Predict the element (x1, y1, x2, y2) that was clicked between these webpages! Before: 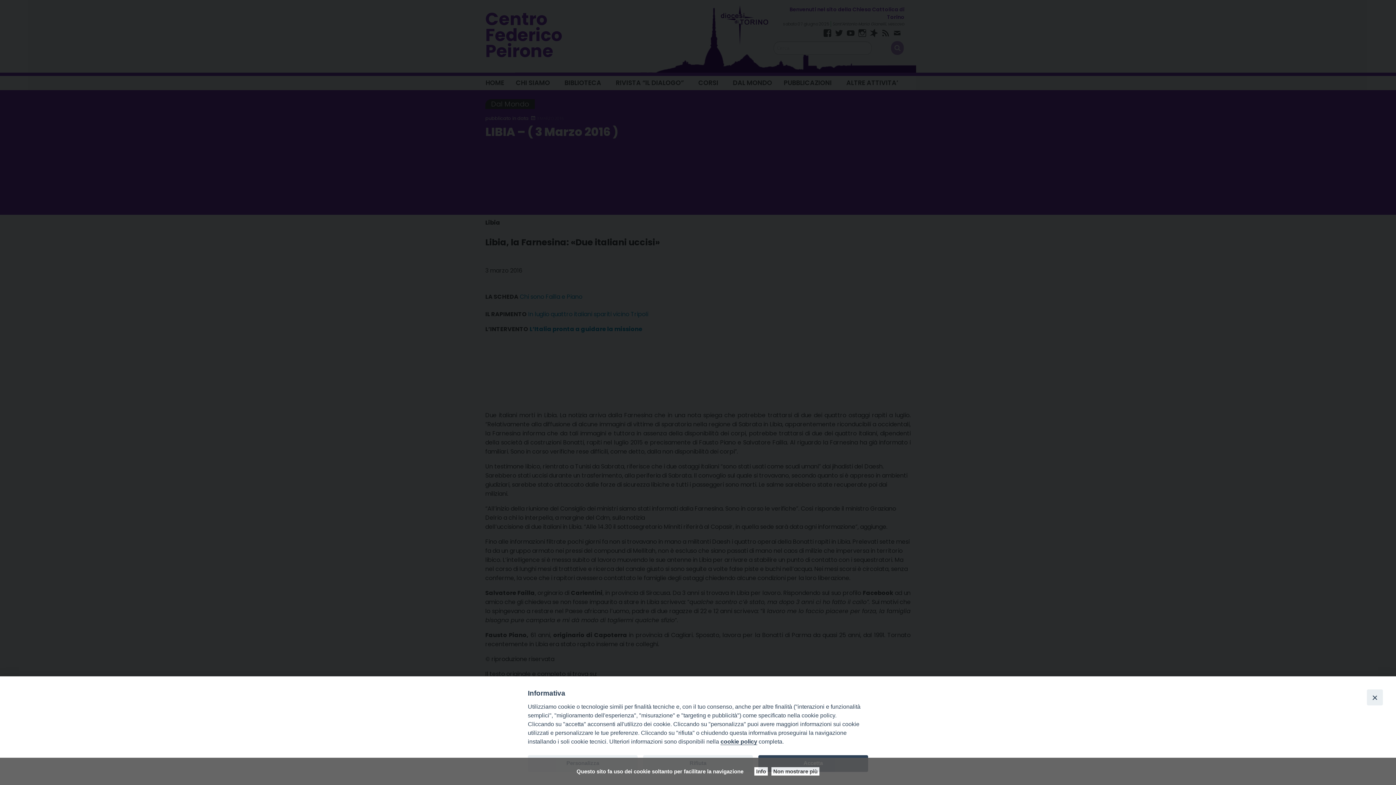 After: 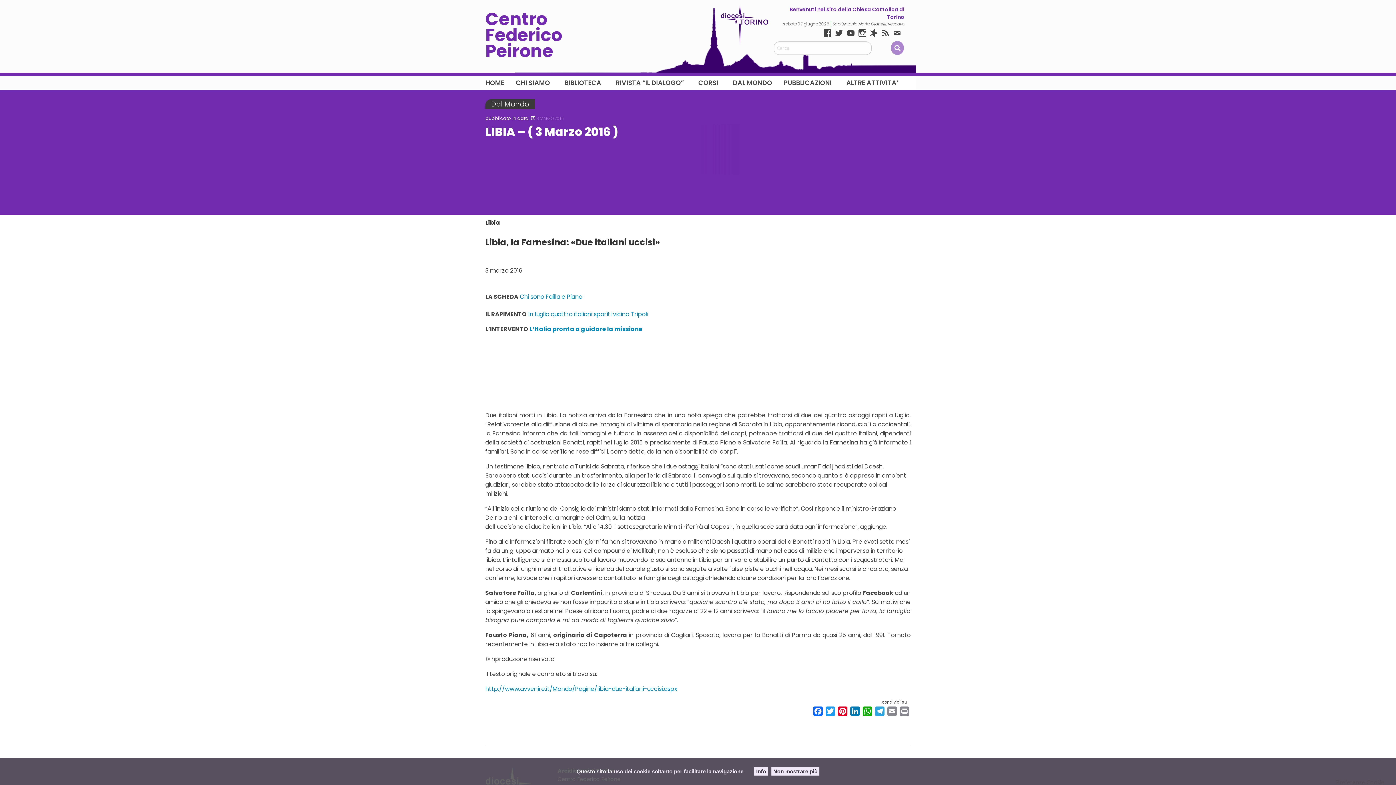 Action: bbox: (1367, 689, 1383, 705) label: Close